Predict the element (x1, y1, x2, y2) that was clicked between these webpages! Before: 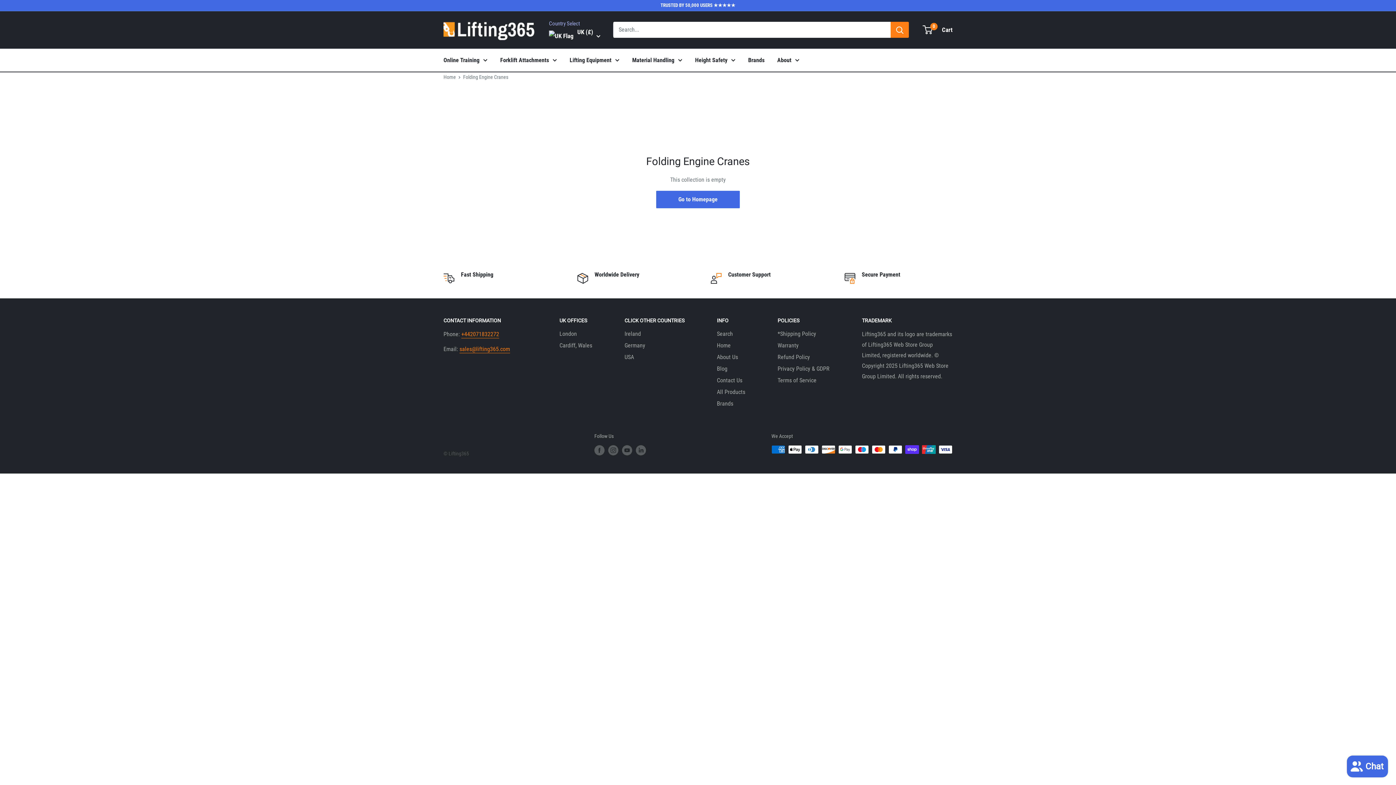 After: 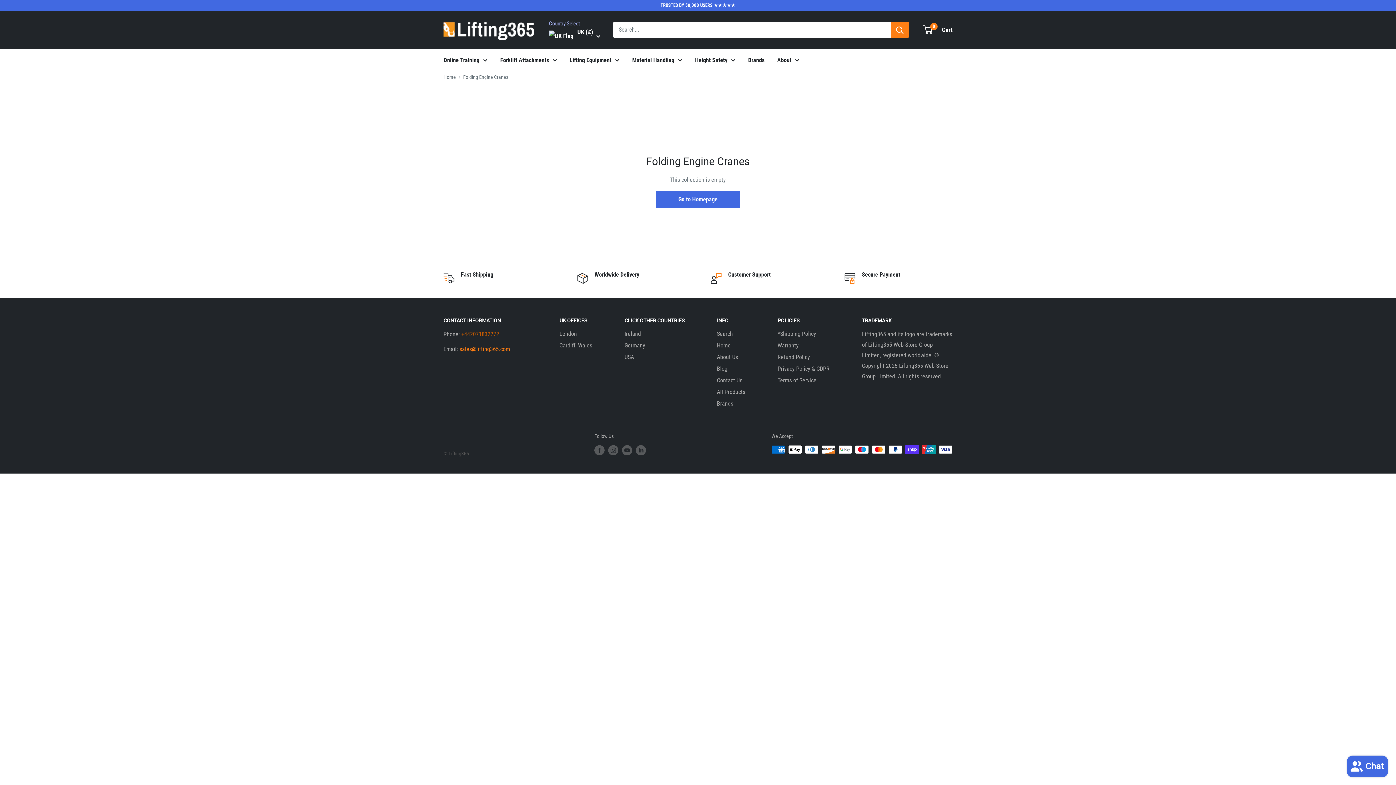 Action: bbox: (461, 331, 499, 337) label: +442071832272